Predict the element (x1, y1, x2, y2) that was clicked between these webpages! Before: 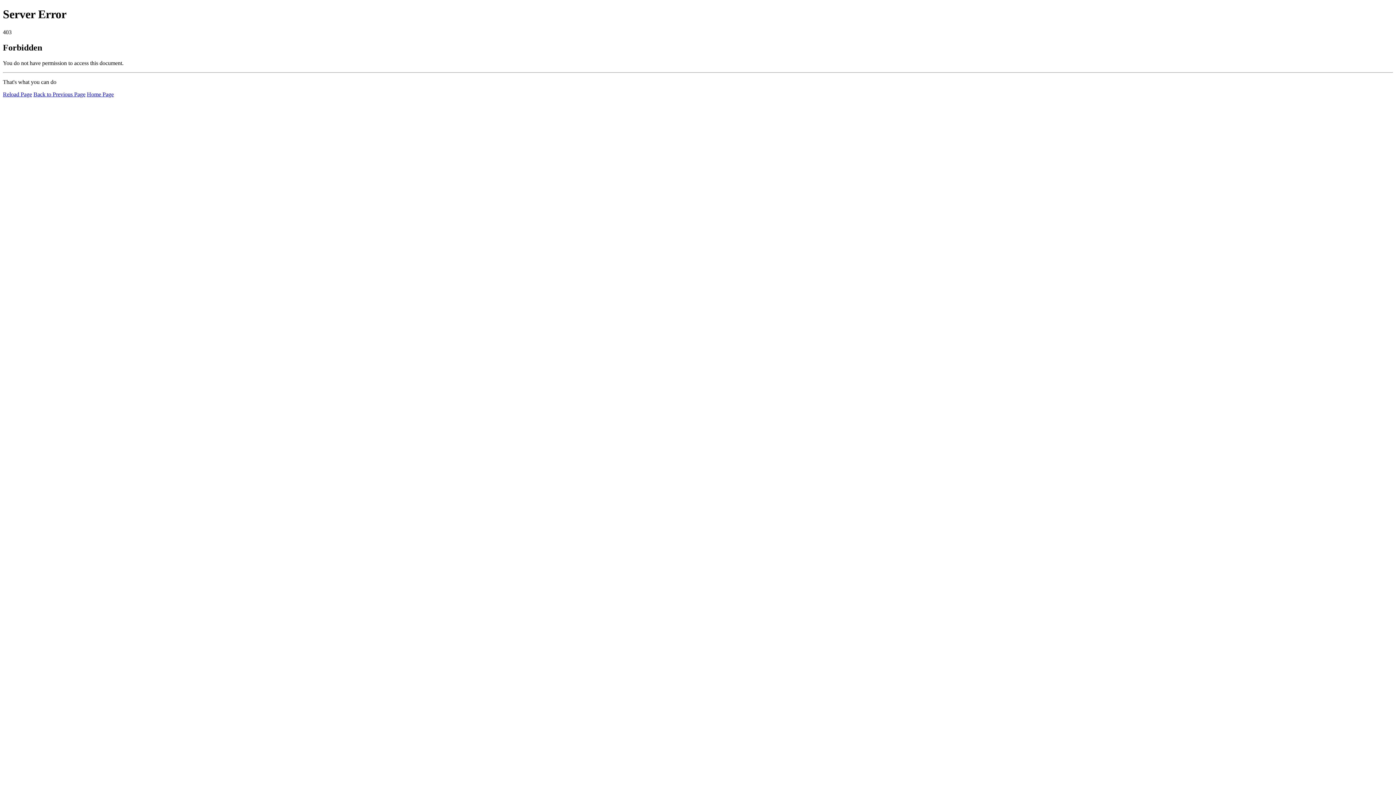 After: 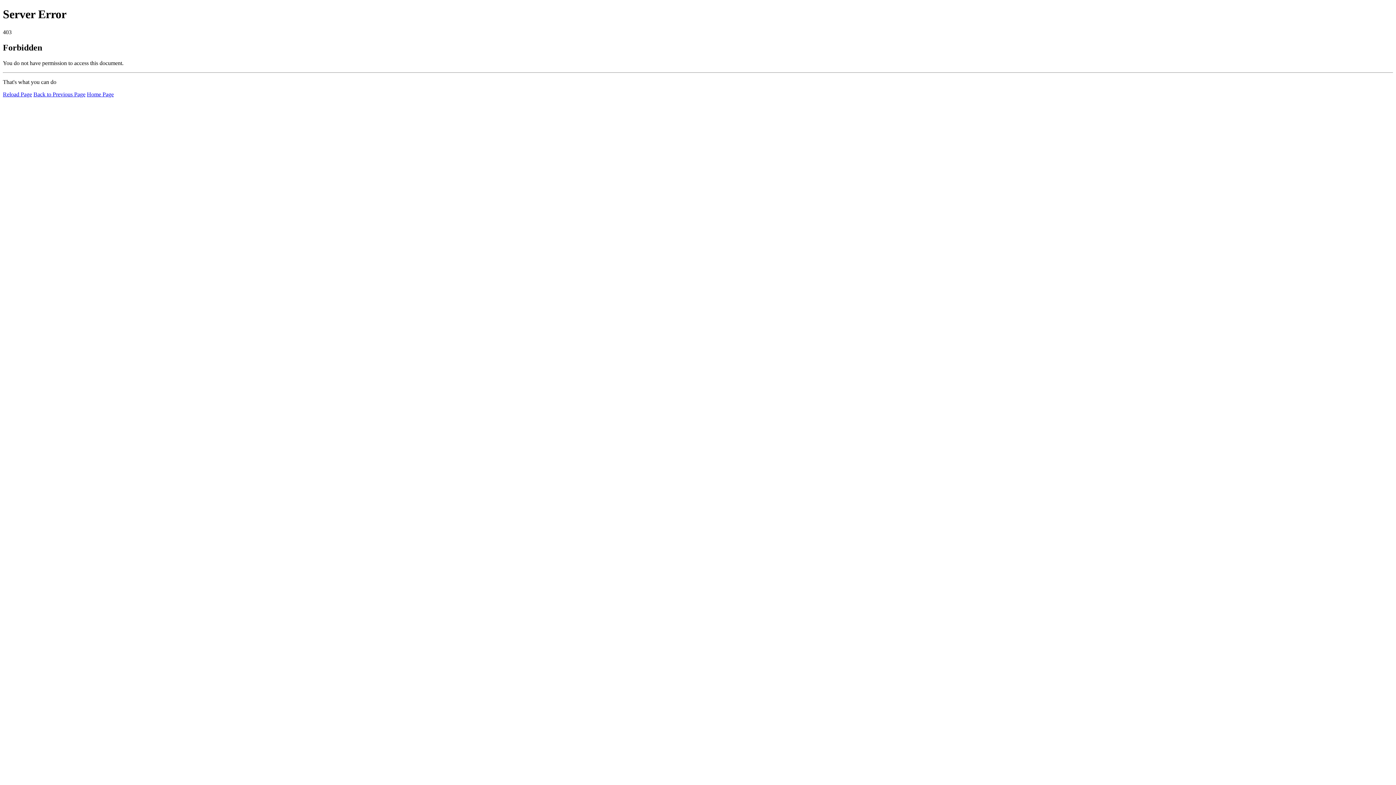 Action: bbox: (2, 91, 32, 97) label: Reload Page